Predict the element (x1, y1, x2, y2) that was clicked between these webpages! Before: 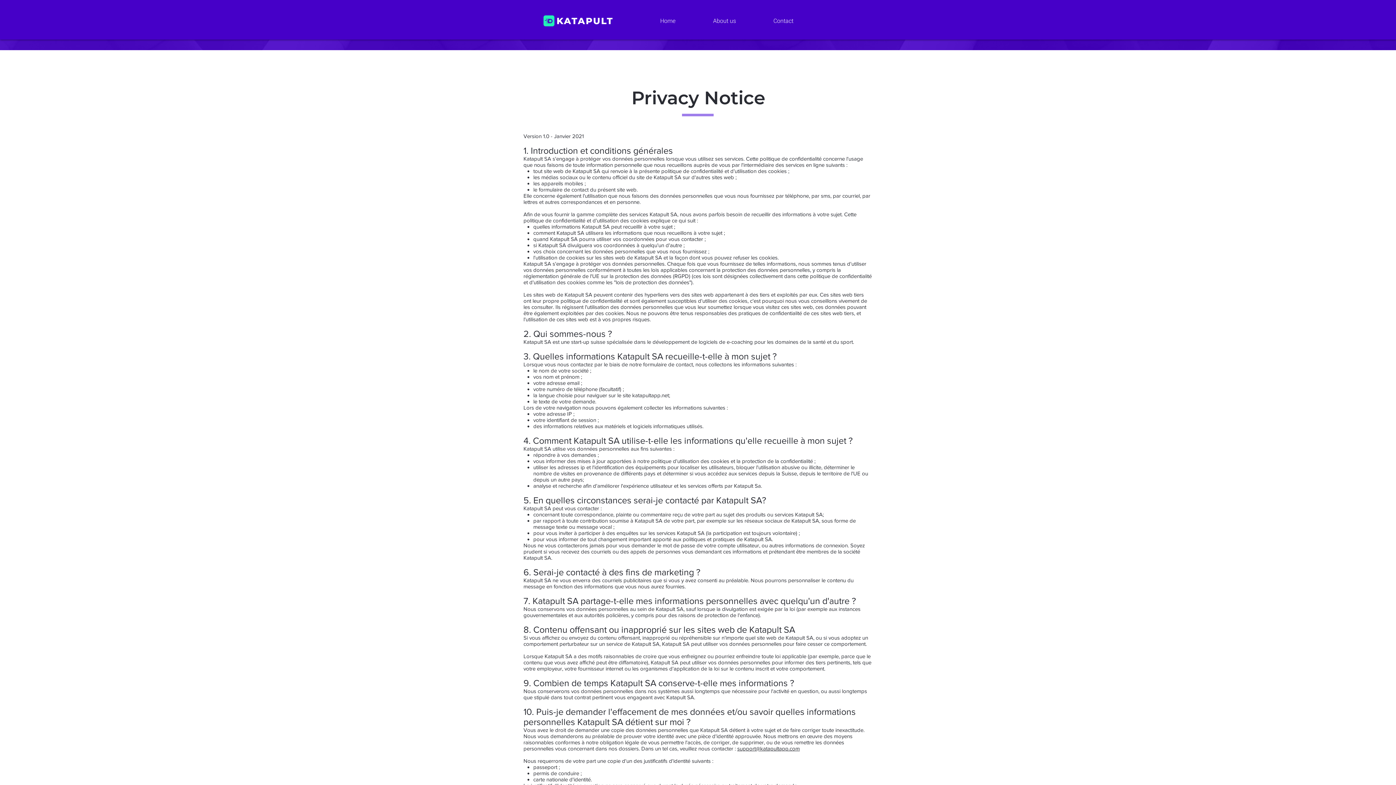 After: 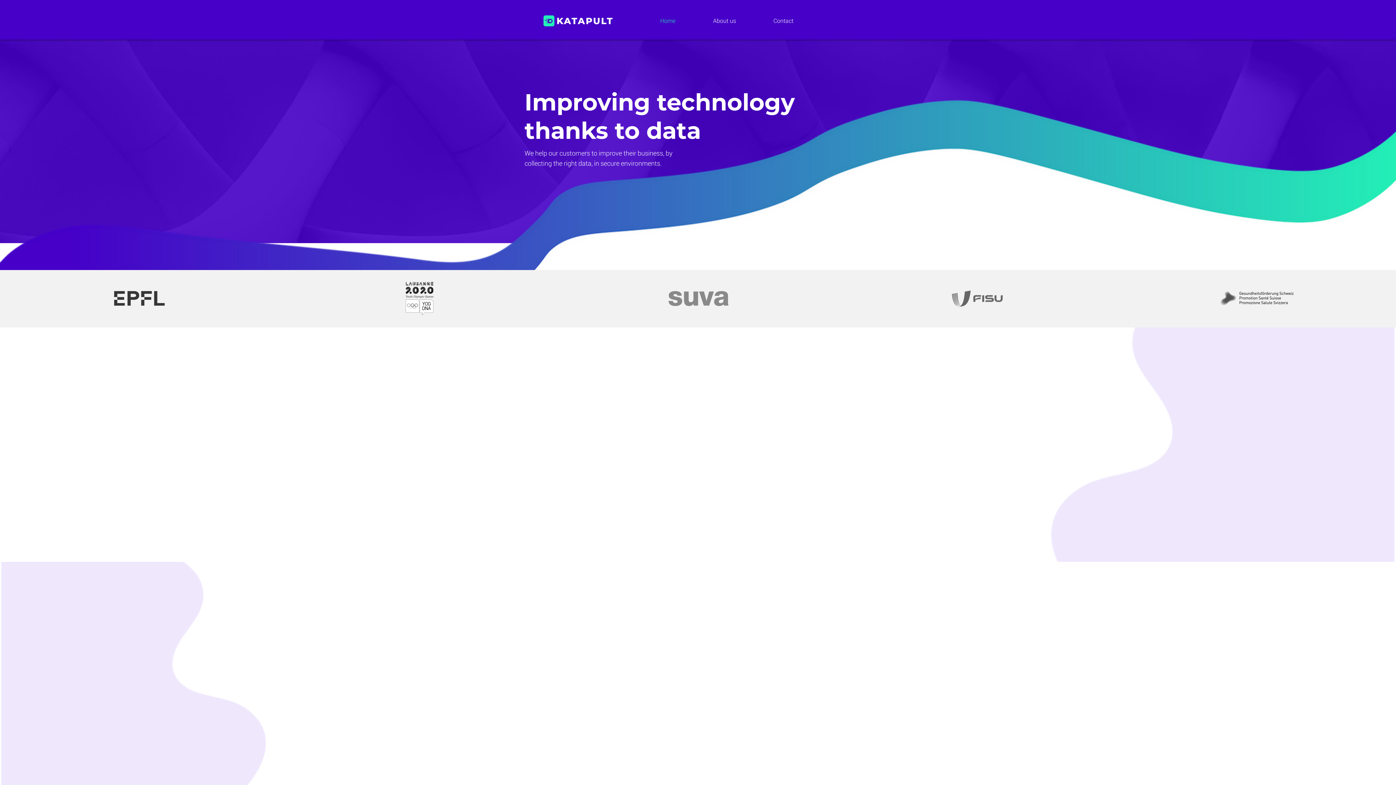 Action: bbox: (542, 13, 615, 28)